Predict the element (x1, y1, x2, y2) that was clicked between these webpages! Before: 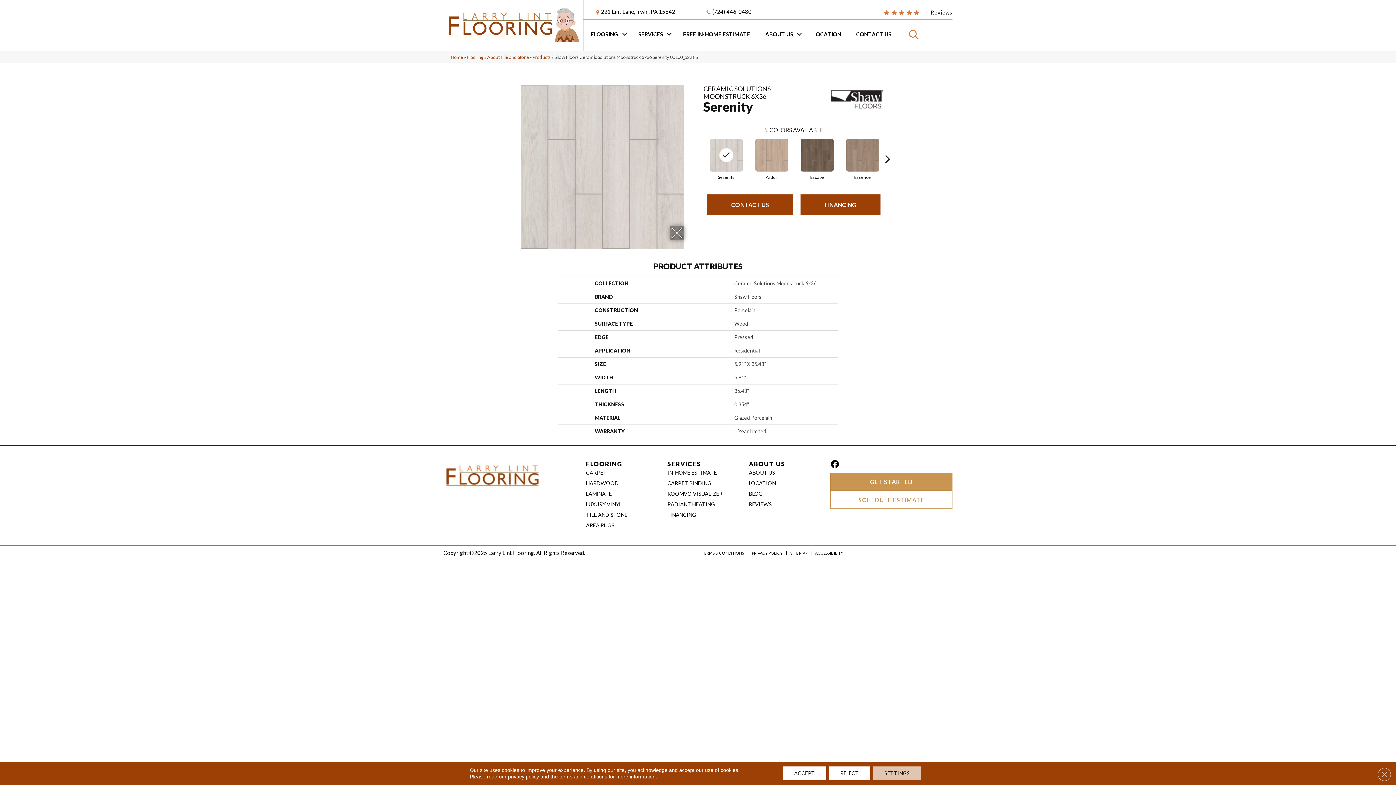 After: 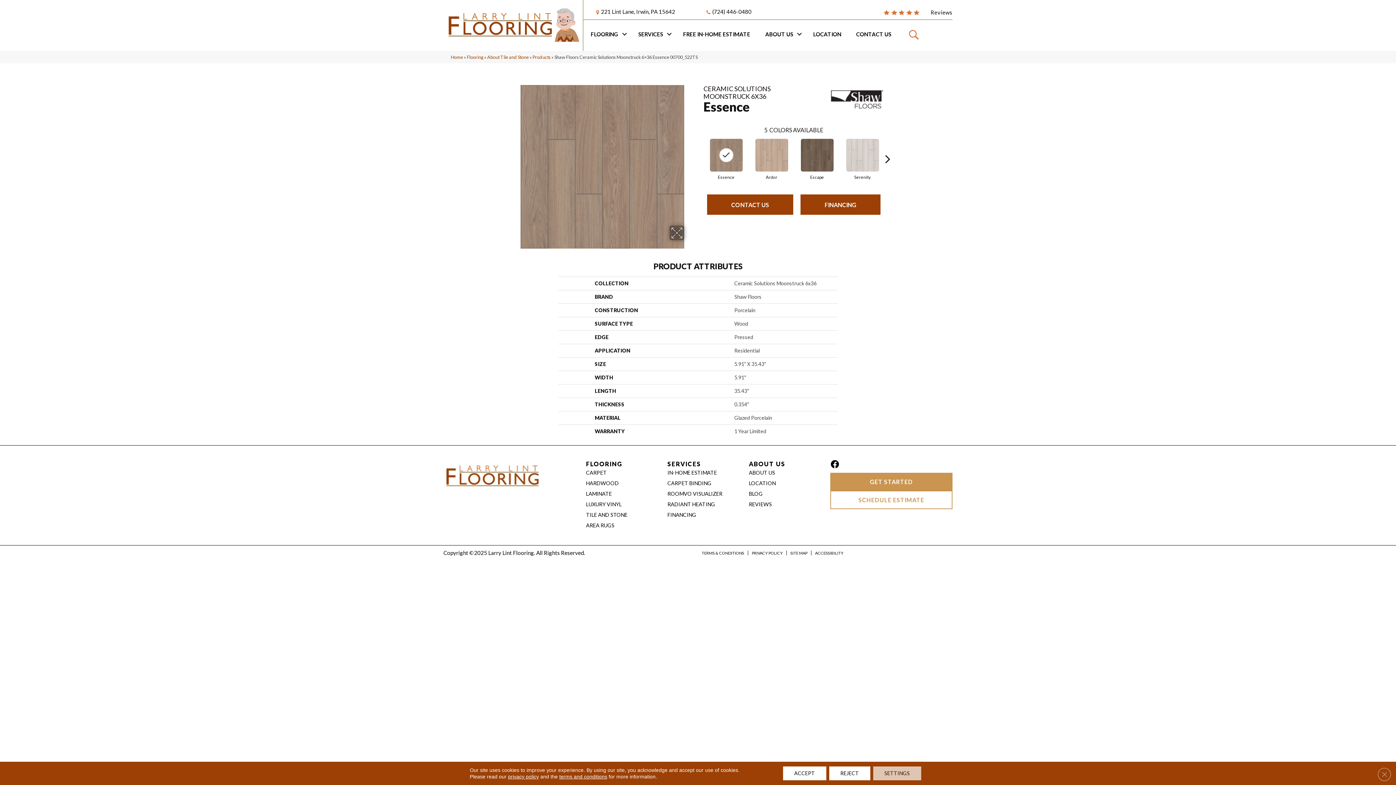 Action: bbox: (854, 173, 871, 180) label: Essence